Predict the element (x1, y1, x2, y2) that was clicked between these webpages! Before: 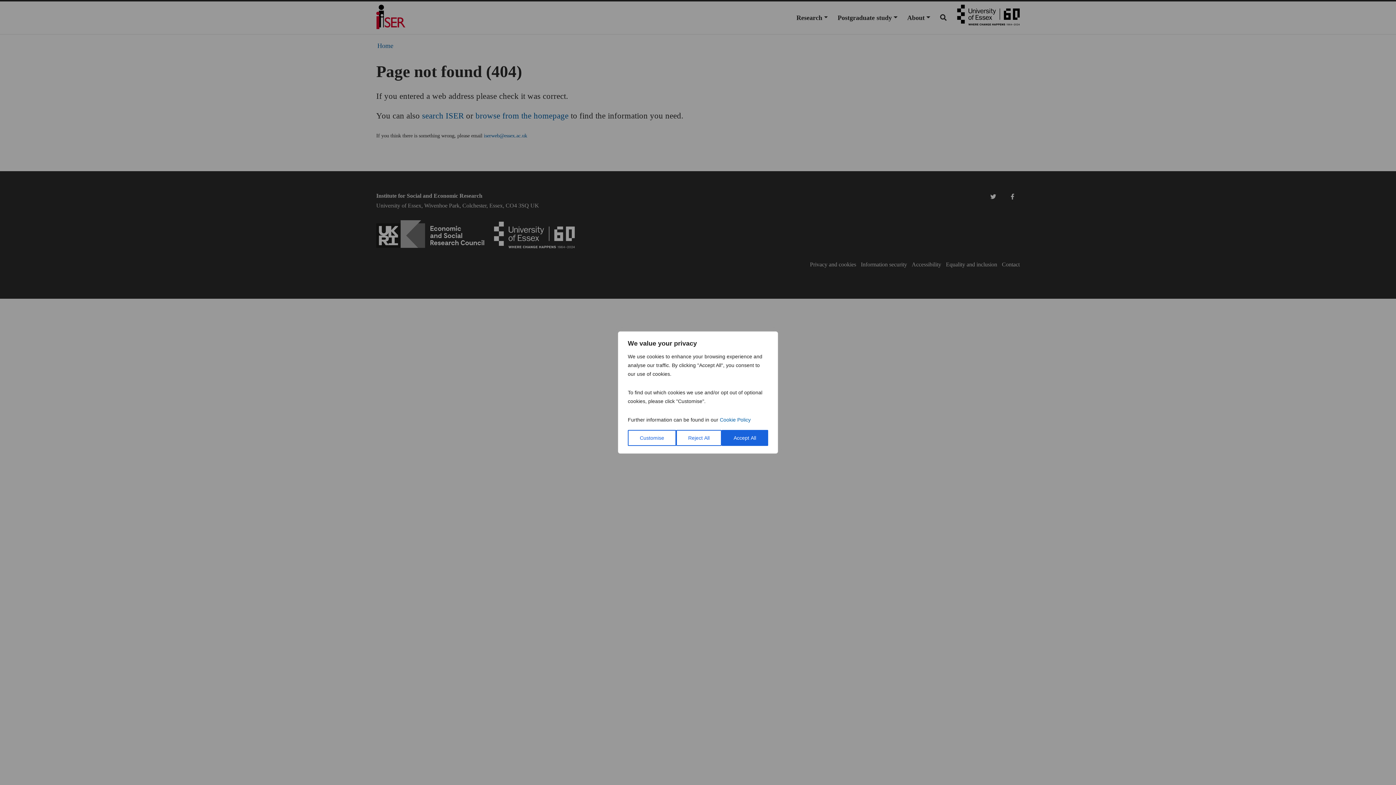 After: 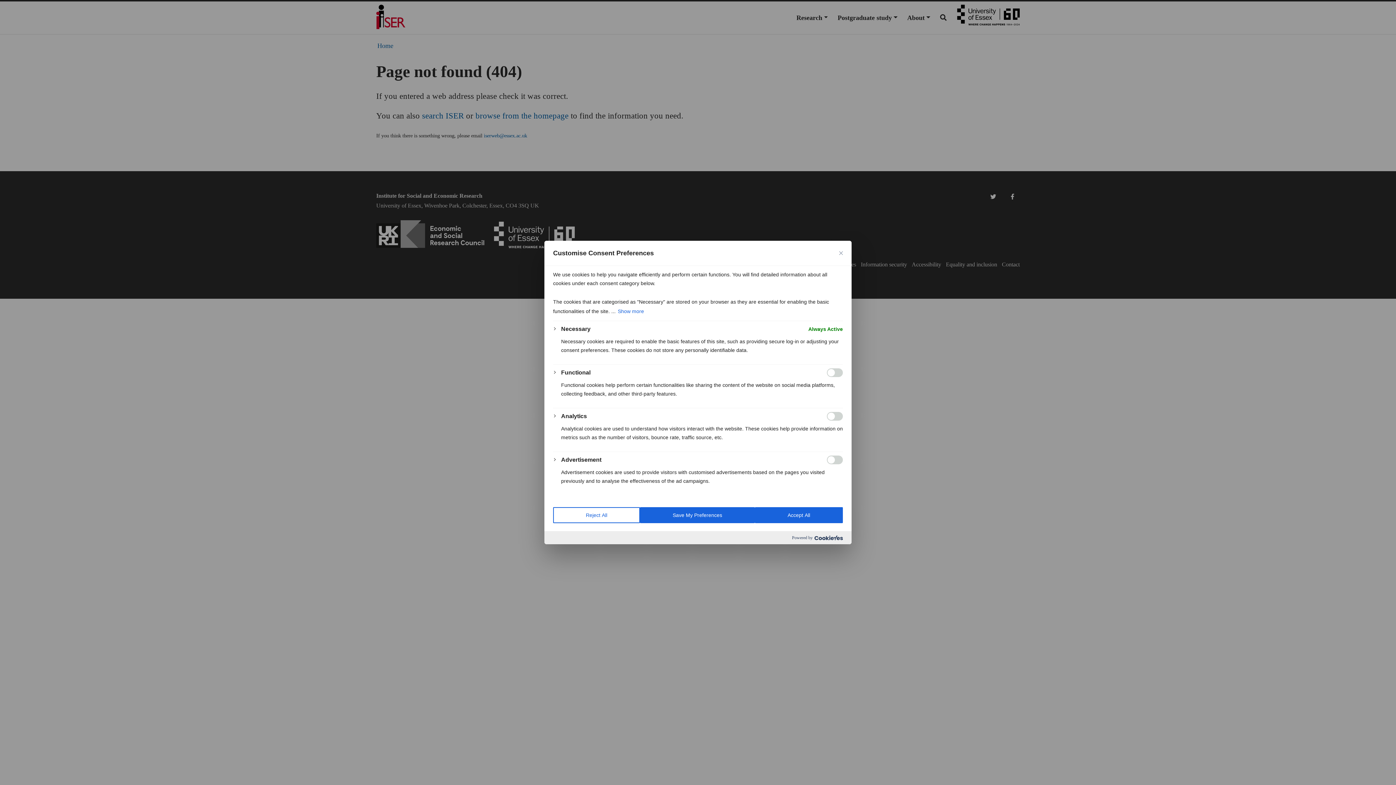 Action: bbox: (628, 430, 676, 446) label: Customise